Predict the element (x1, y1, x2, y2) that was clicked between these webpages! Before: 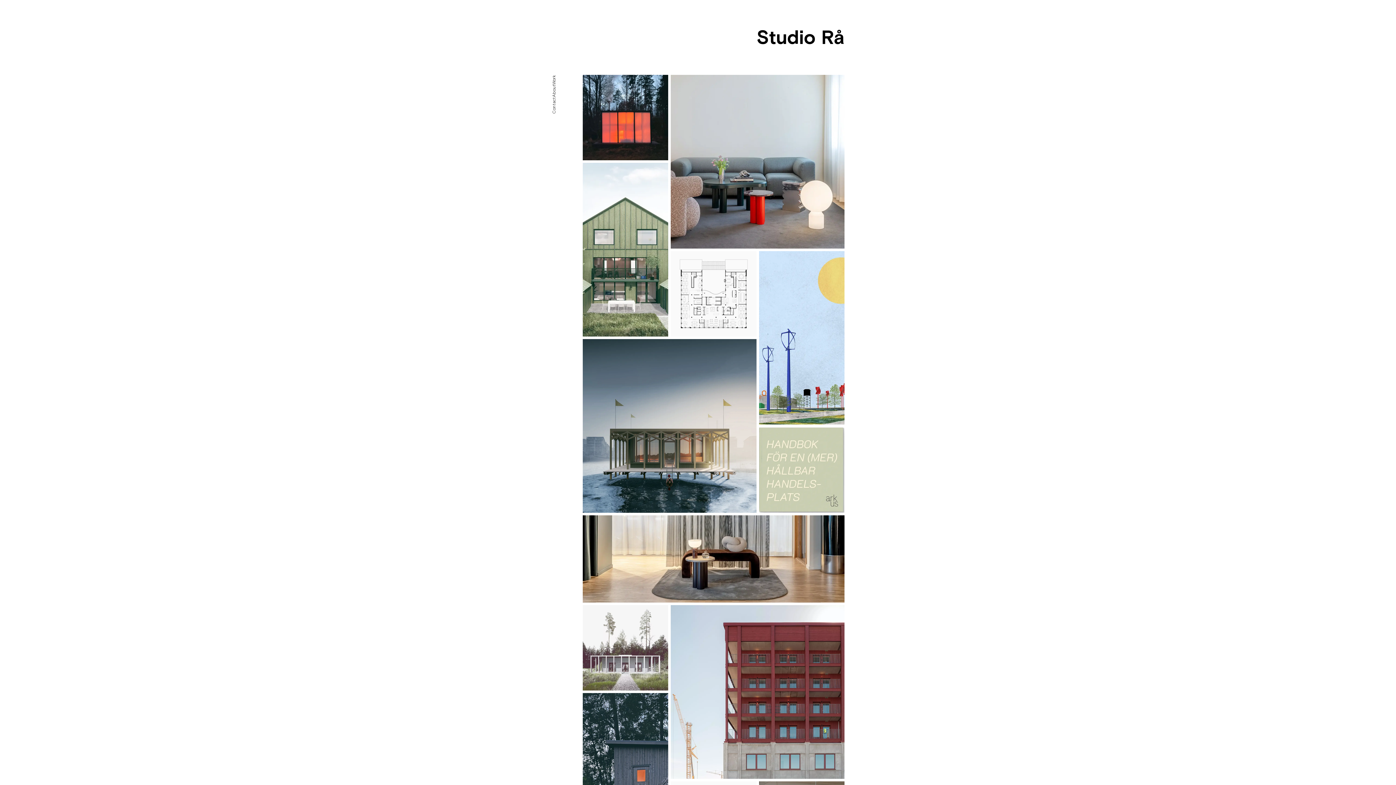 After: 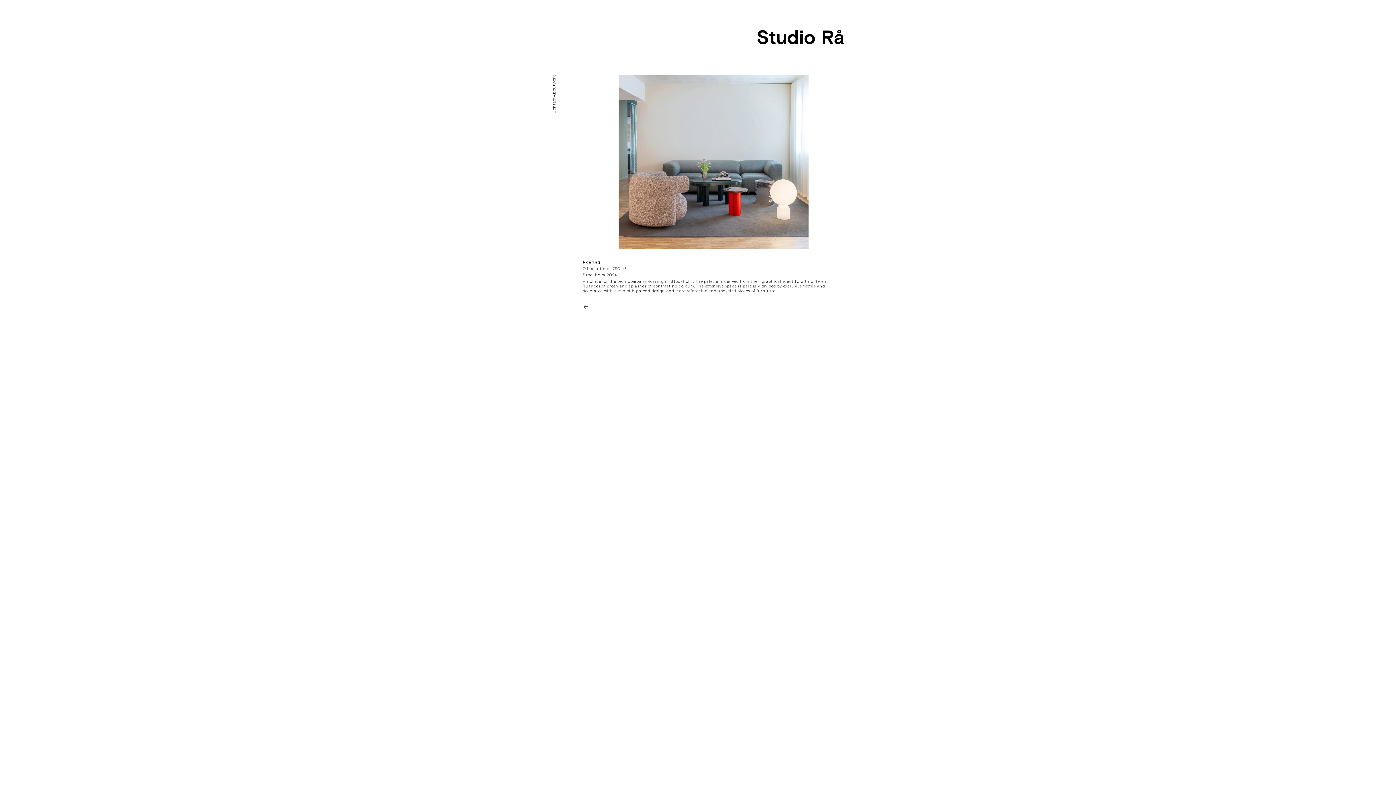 Action: bbox: (582, 515, 844, 602)